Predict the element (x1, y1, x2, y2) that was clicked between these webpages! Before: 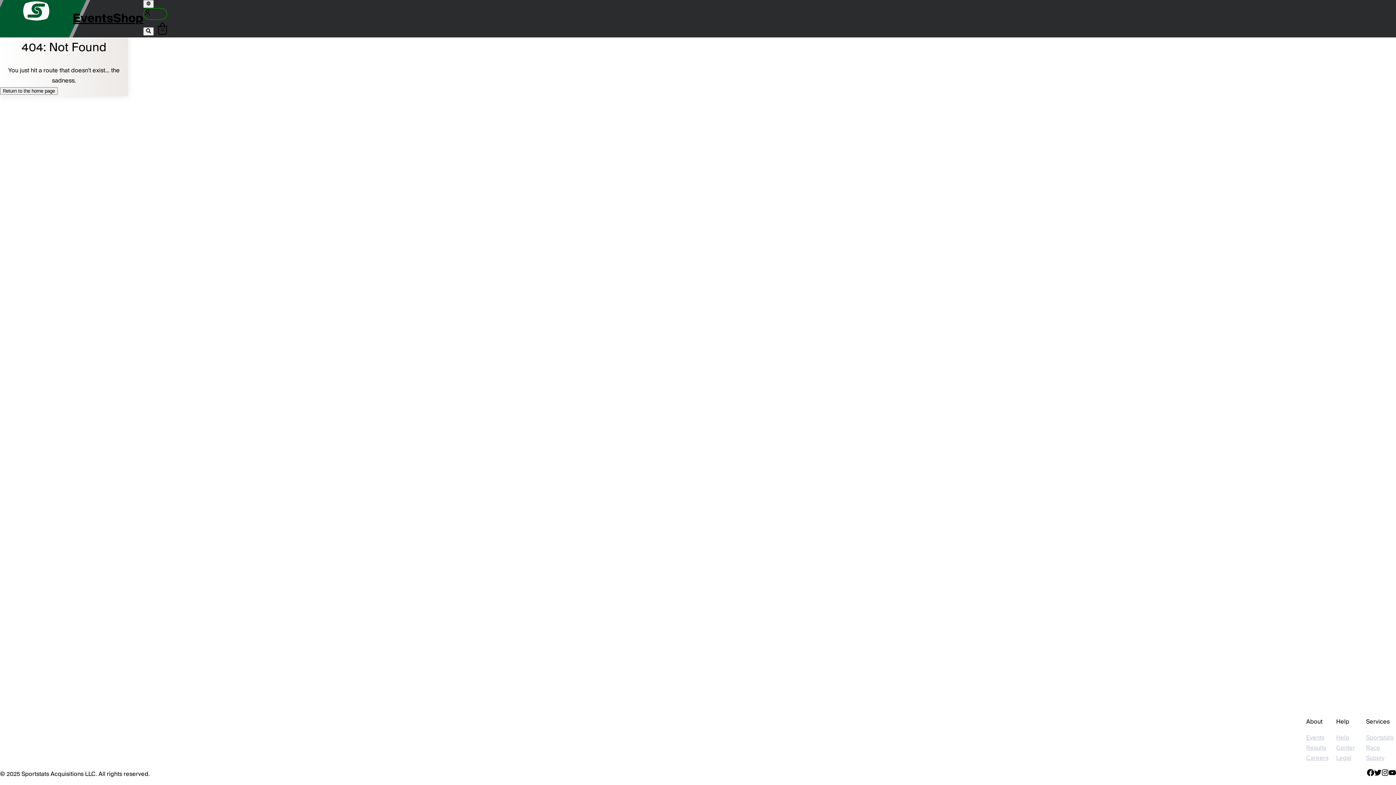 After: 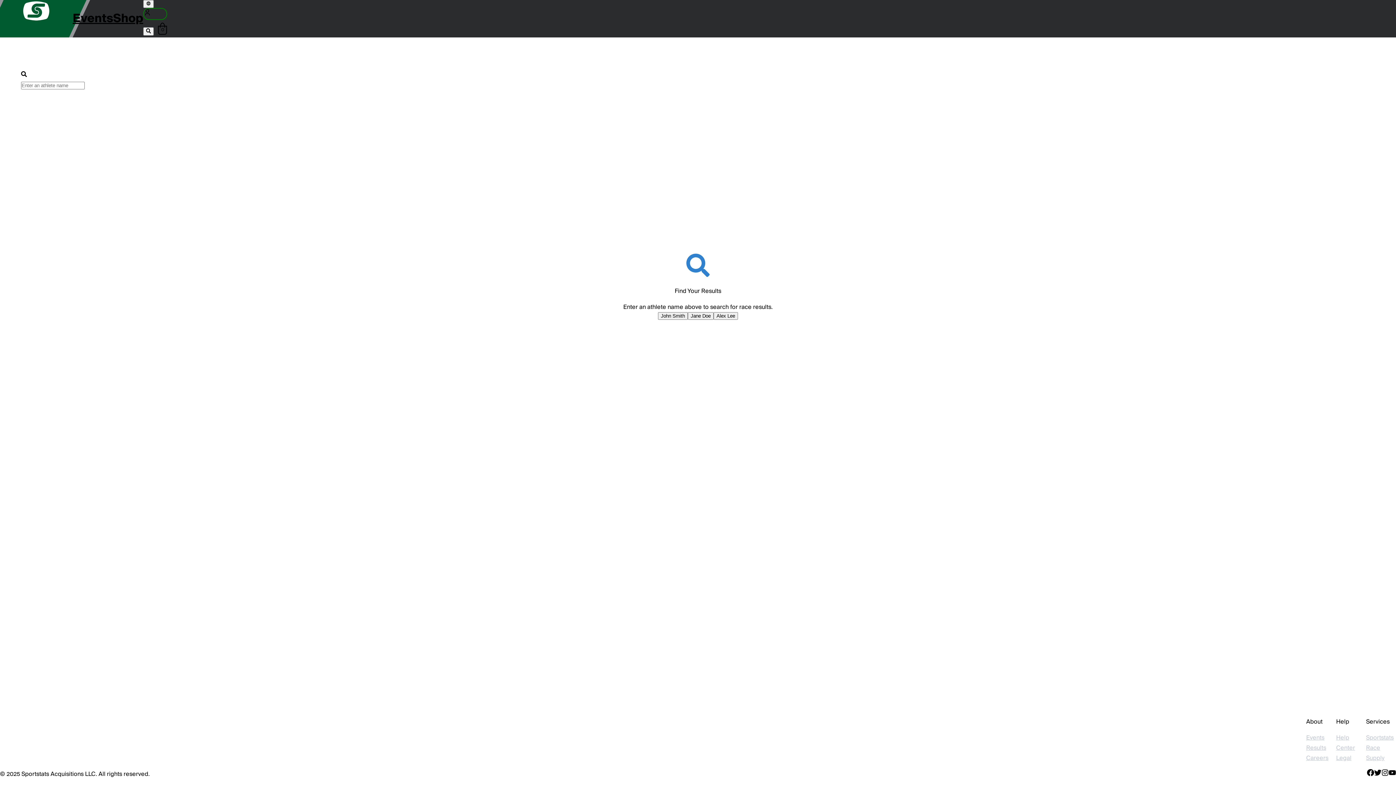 Action: bbox: (1306, 743, 1336, 753) label: Results